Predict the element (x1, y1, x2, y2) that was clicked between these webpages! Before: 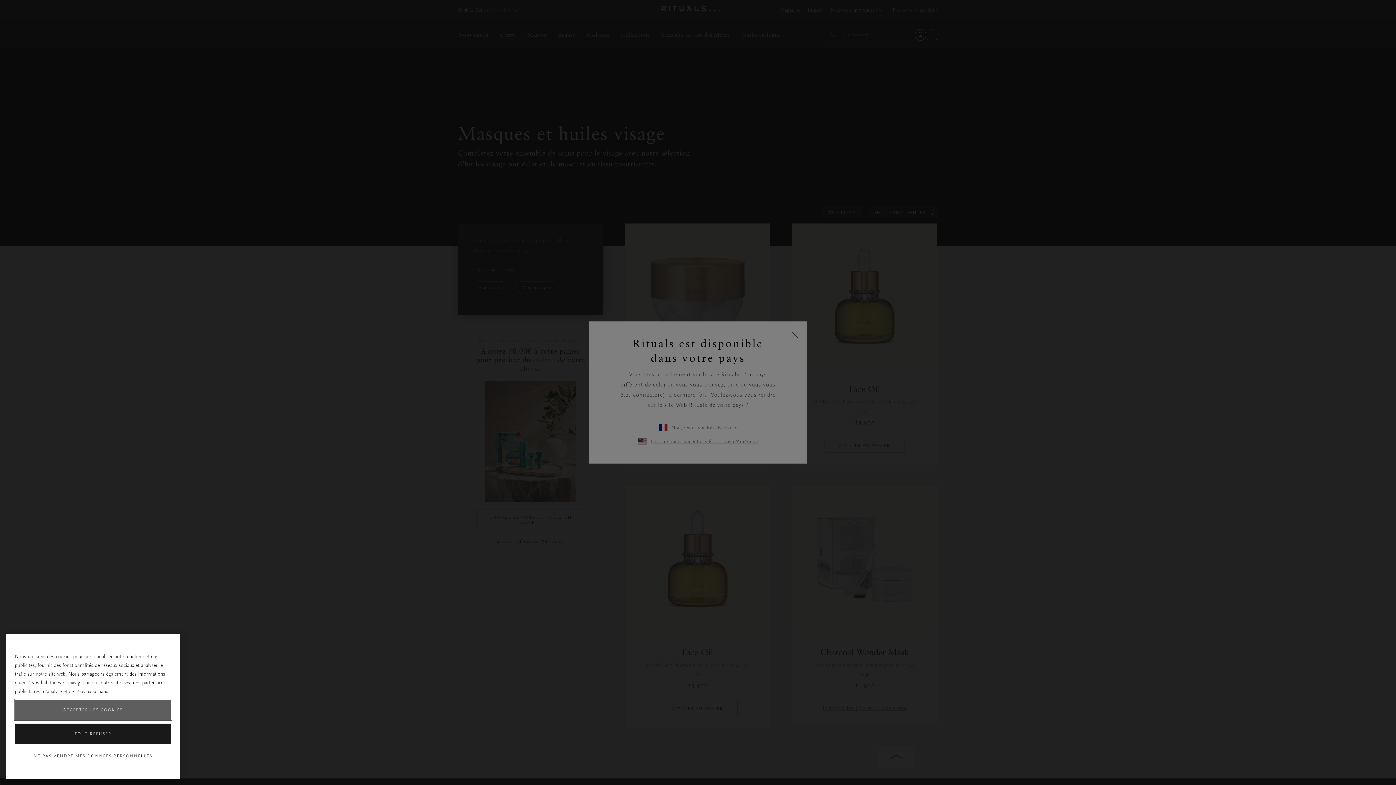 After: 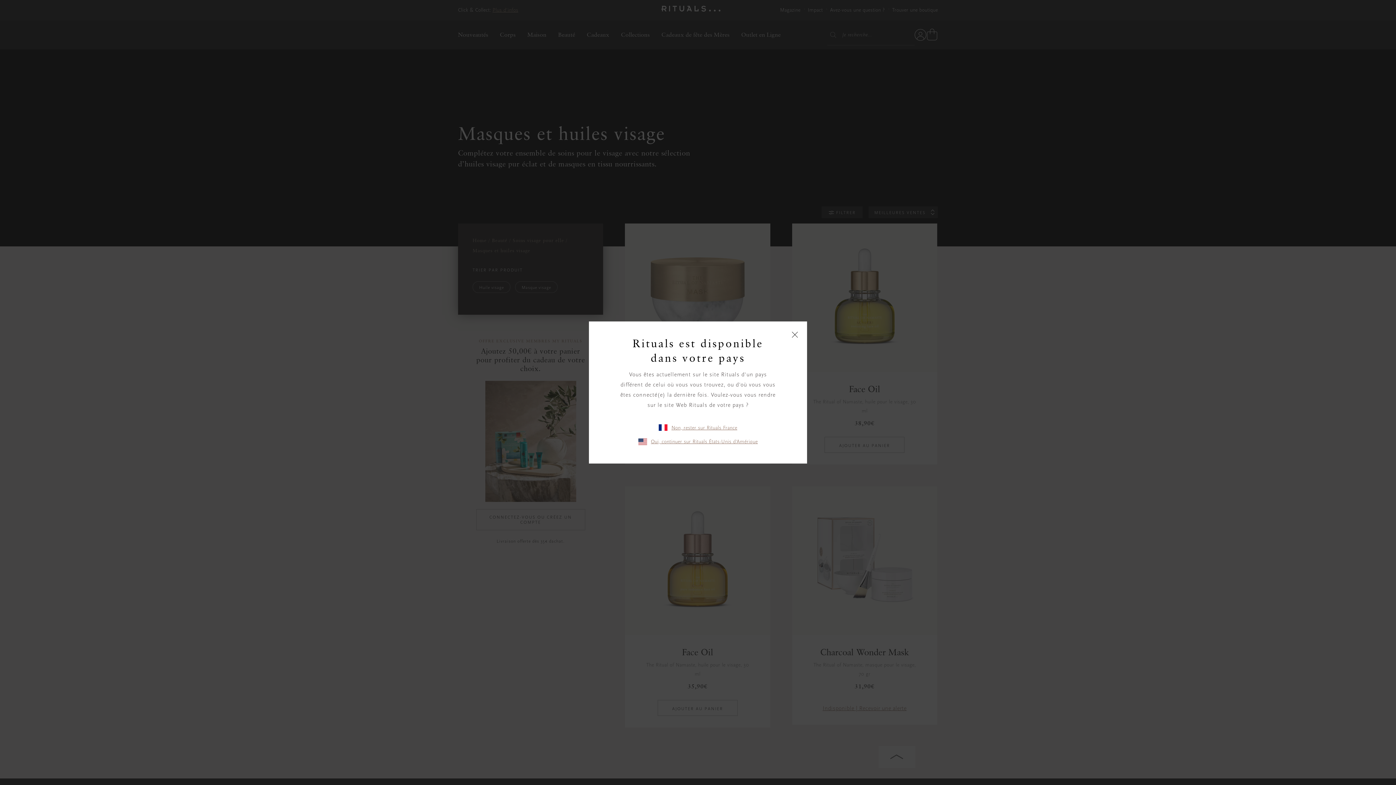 Action: label: TOUT REFUSER bbox: (14, 723, 171, 744)